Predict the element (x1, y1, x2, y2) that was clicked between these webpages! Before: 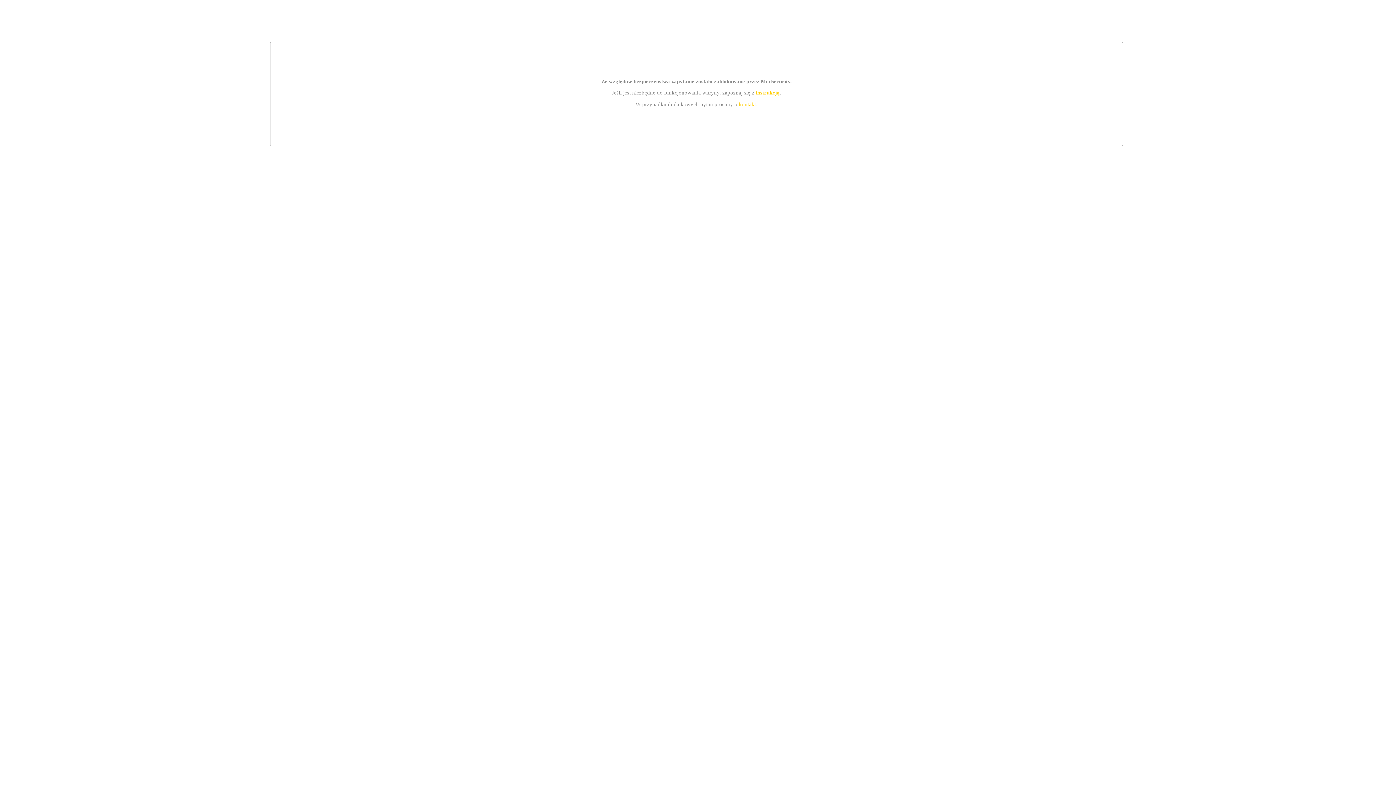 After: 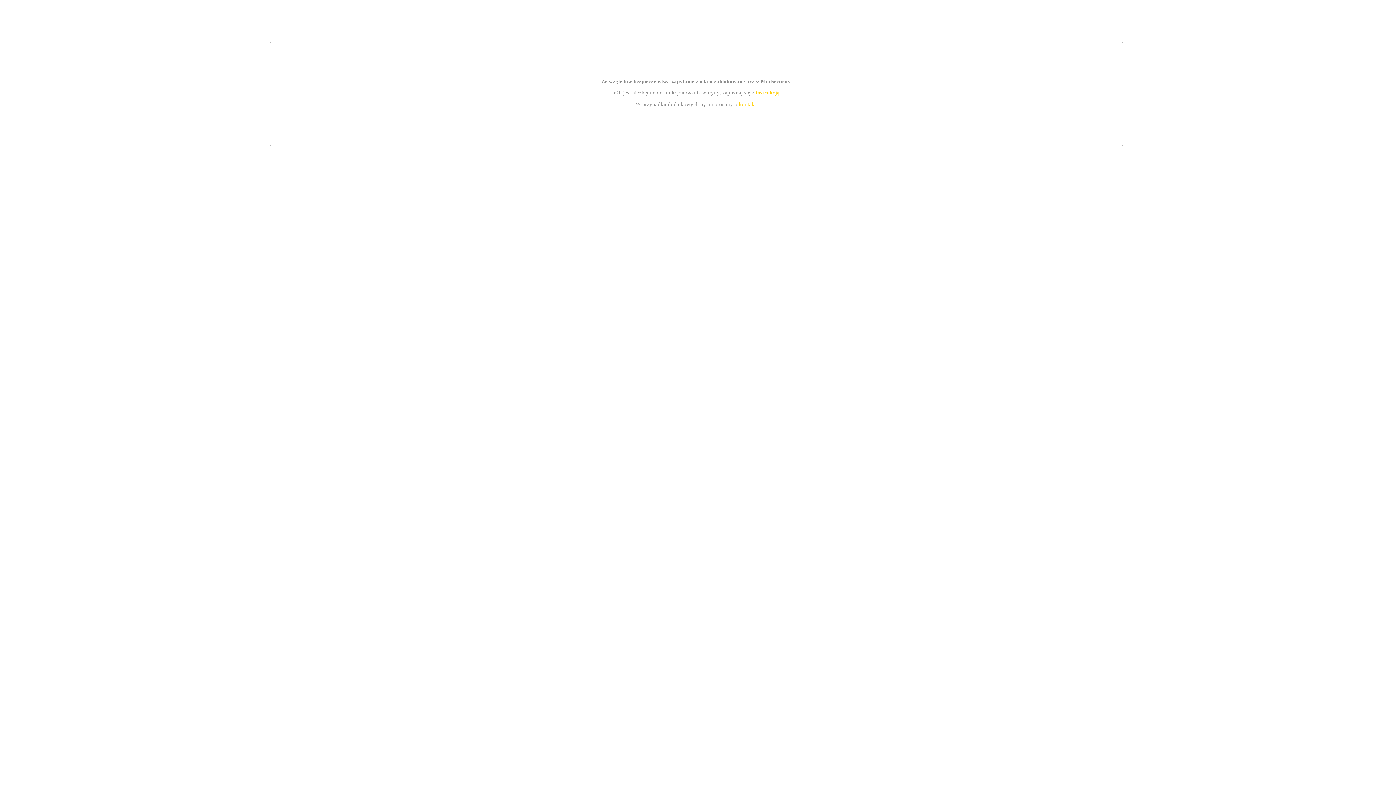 Action: label: instrukcją bbox: (755, 89, 779, 95)